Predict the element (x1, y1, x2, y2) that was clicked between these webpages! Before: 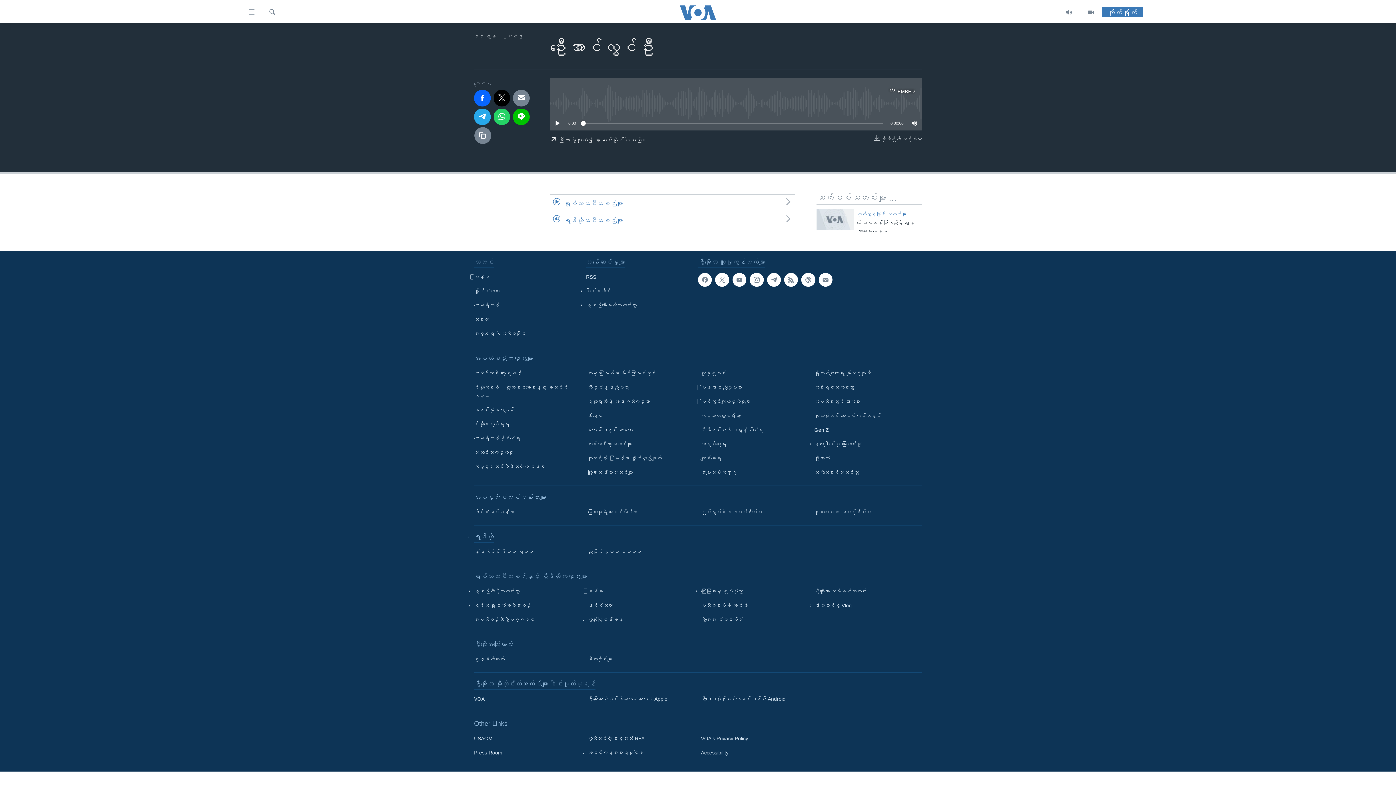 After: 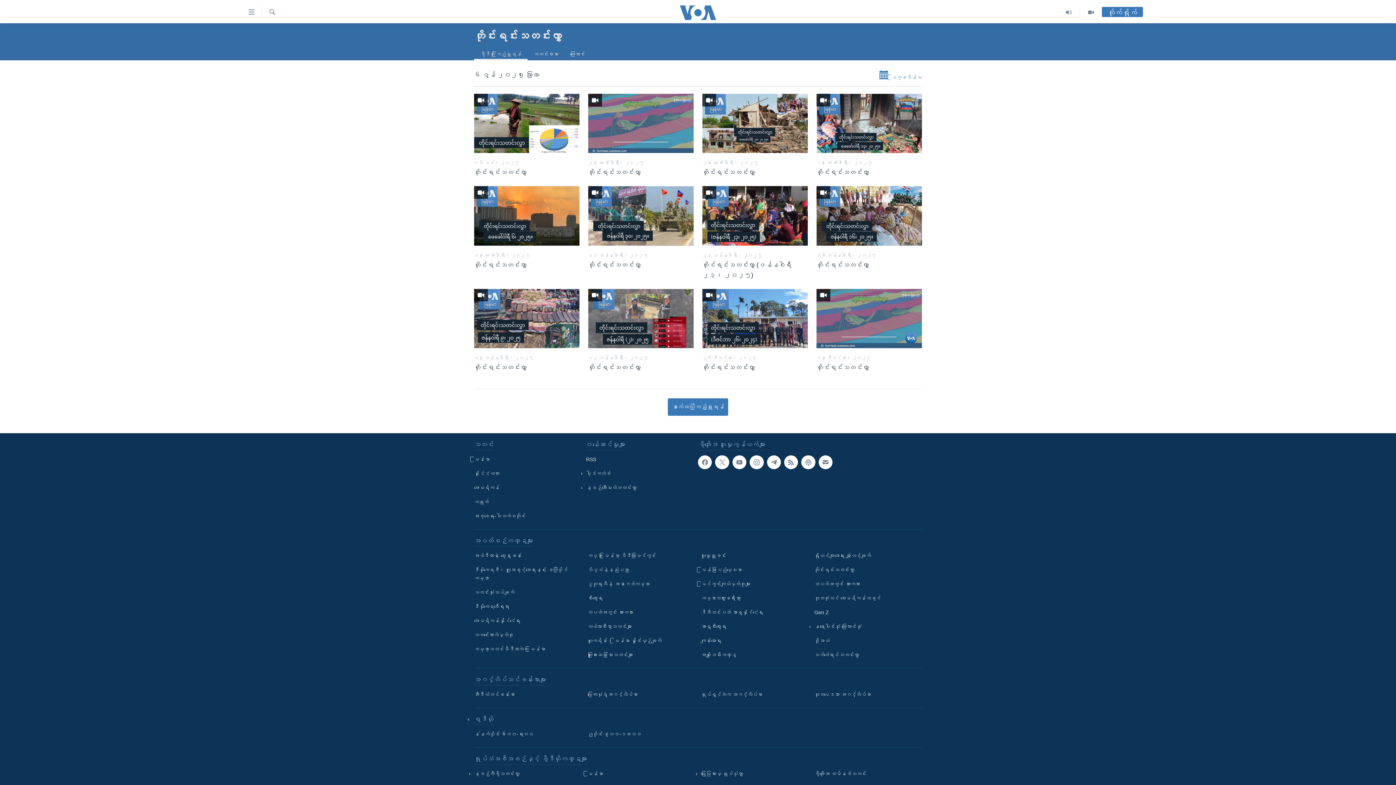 Action: bbox: (814, 383, 917, 392) label: တိုင်းရင်းသတင်းလွှာ